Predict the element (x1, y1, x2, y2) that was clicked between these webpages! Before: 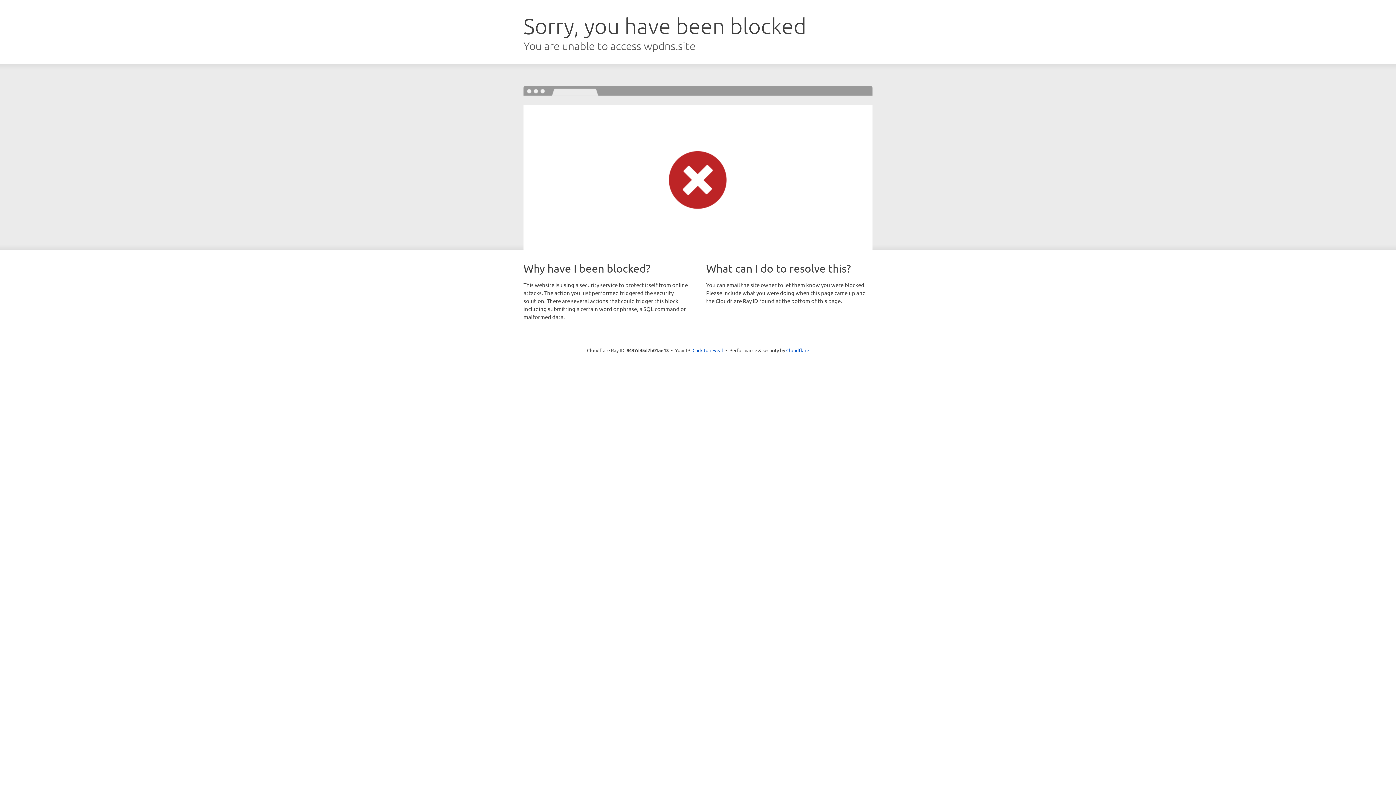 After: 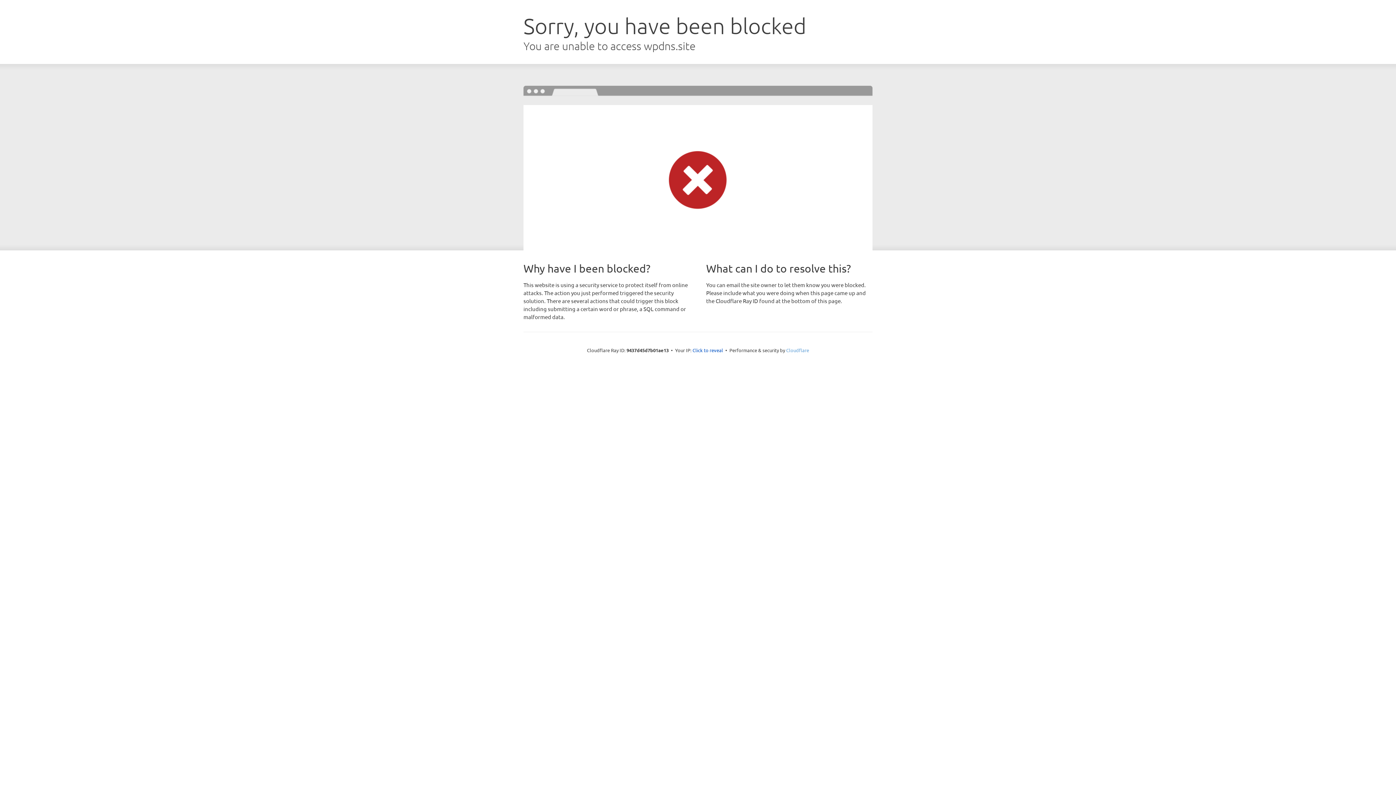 Action: label: Cloudflare bbox: (786, 347, 809, 353)